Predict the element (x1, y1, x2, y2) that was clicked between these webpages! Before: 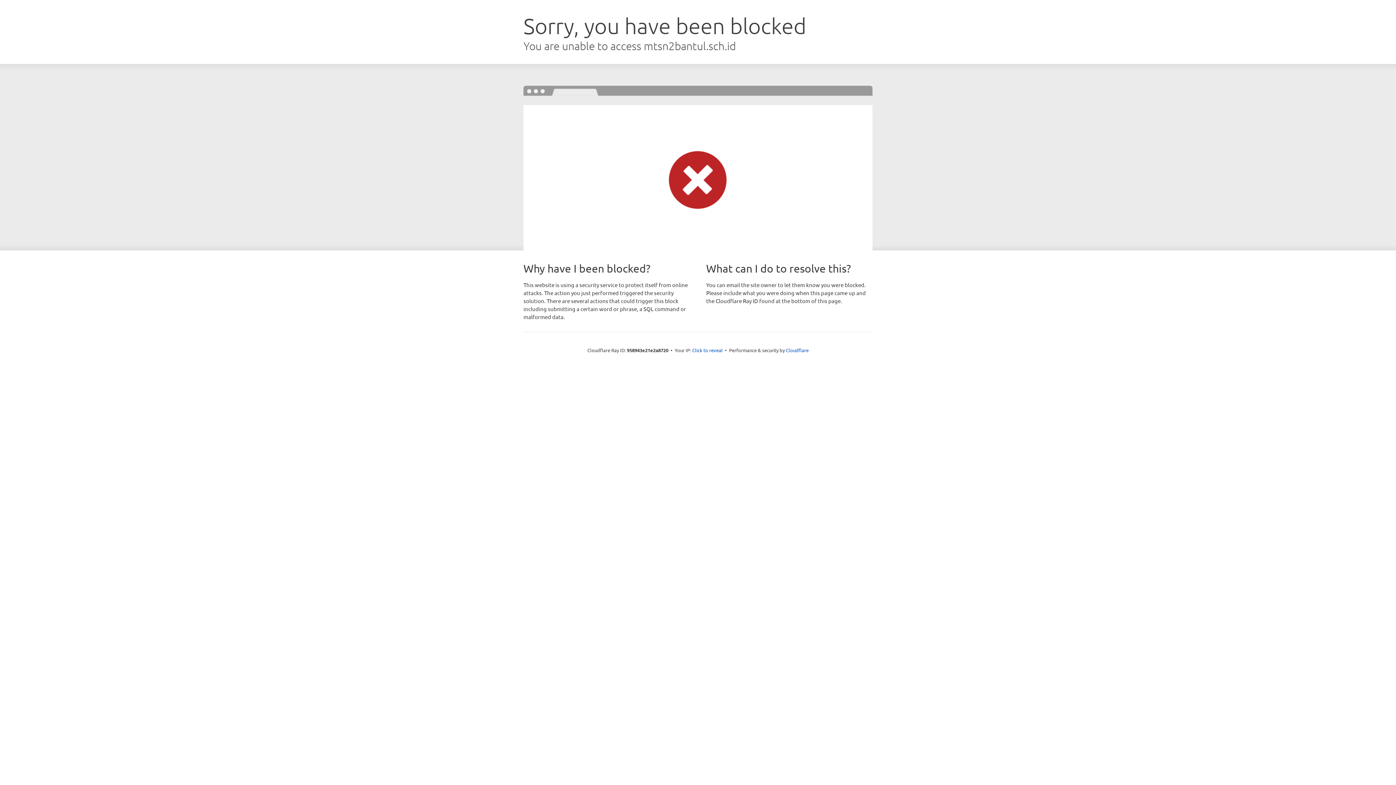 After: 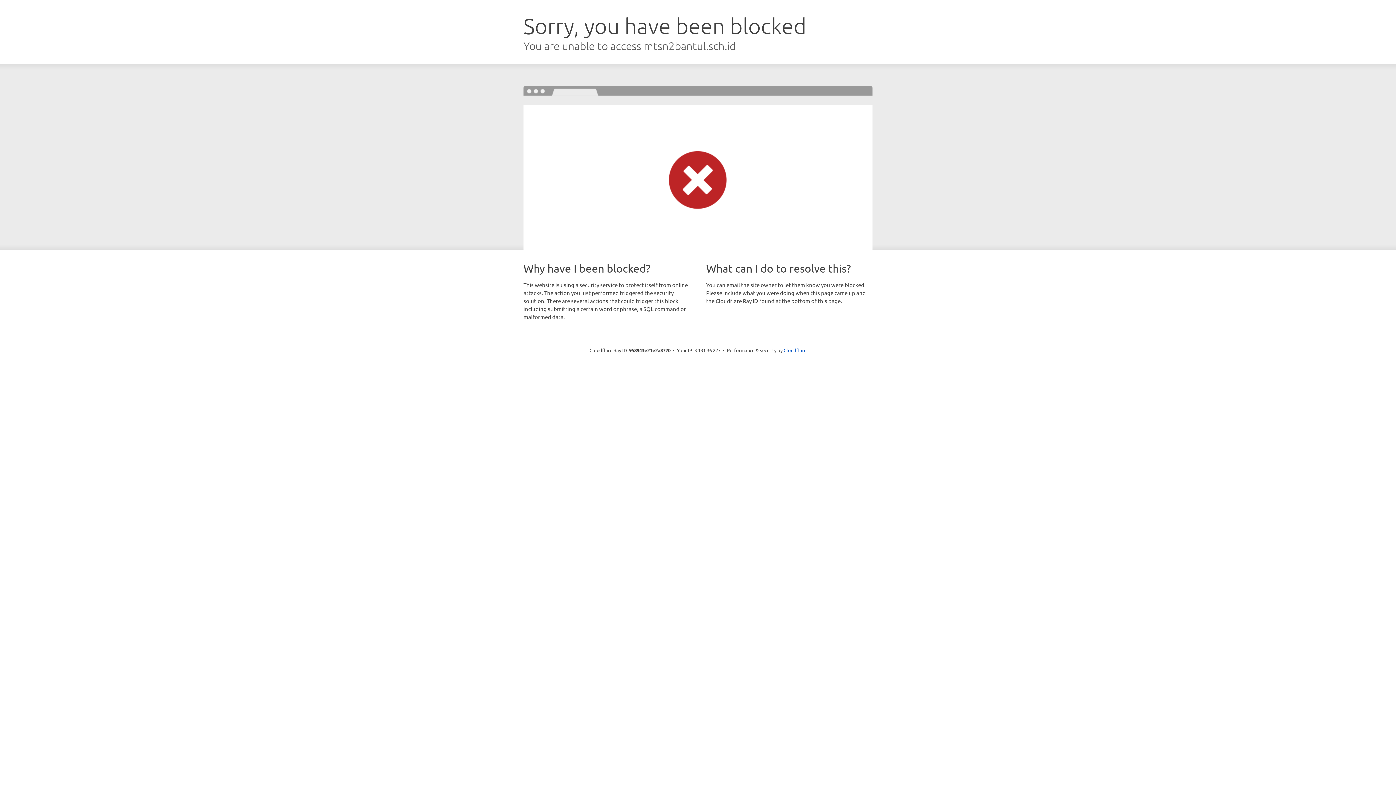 Action: bbox: (692, 346, 722, 353) label: Click to reveal